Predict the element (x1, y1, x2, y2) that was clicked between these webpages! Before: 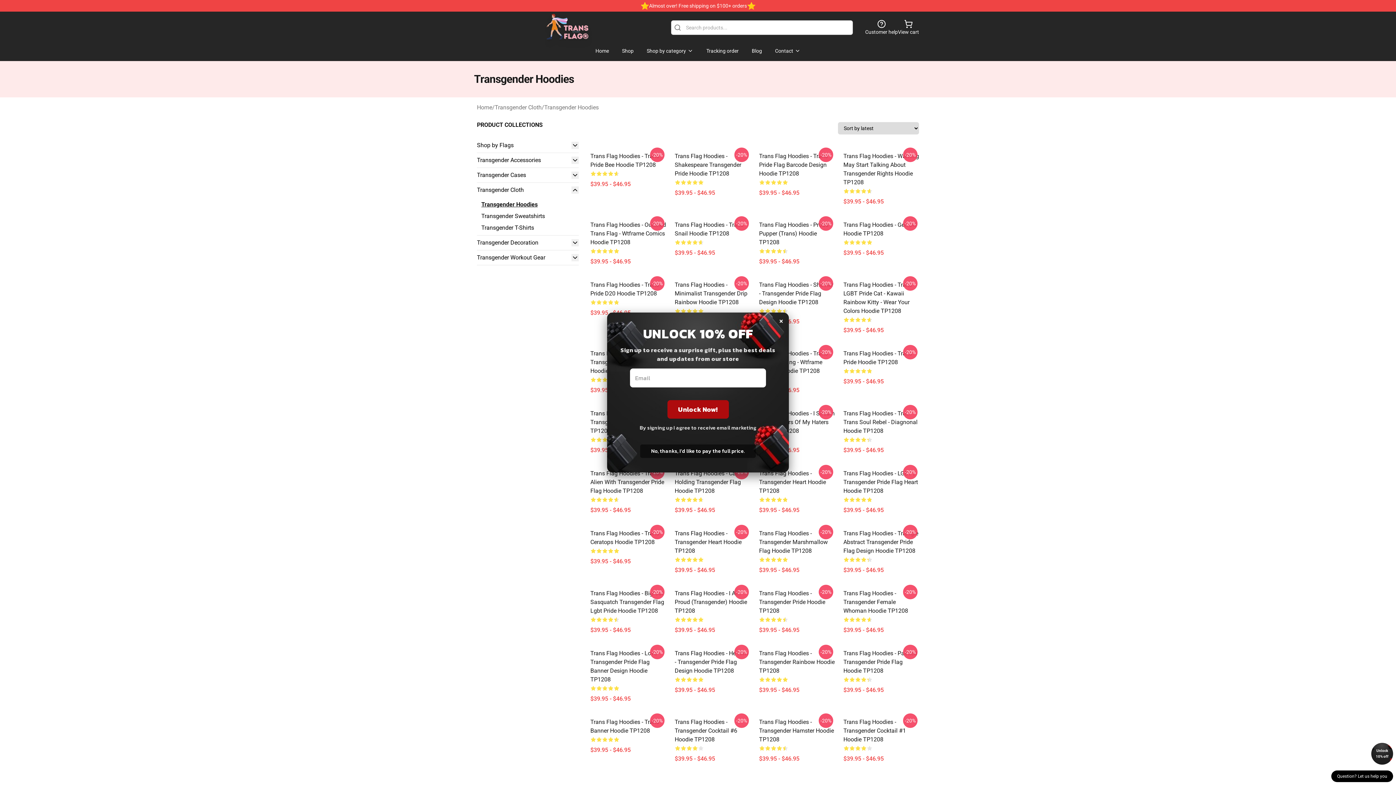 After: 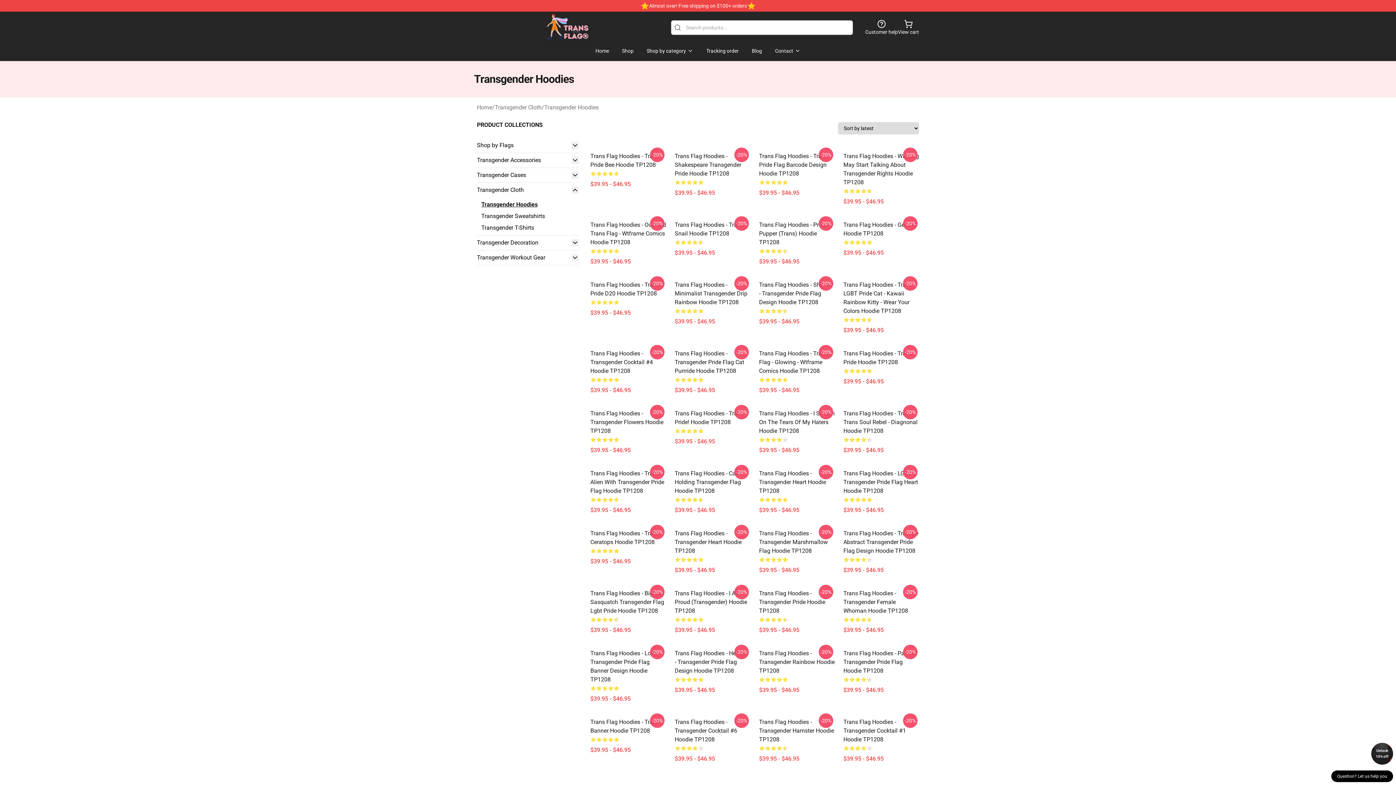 Action: label: Unlock 10% off bbox: (1371, 743, 1393, 765)